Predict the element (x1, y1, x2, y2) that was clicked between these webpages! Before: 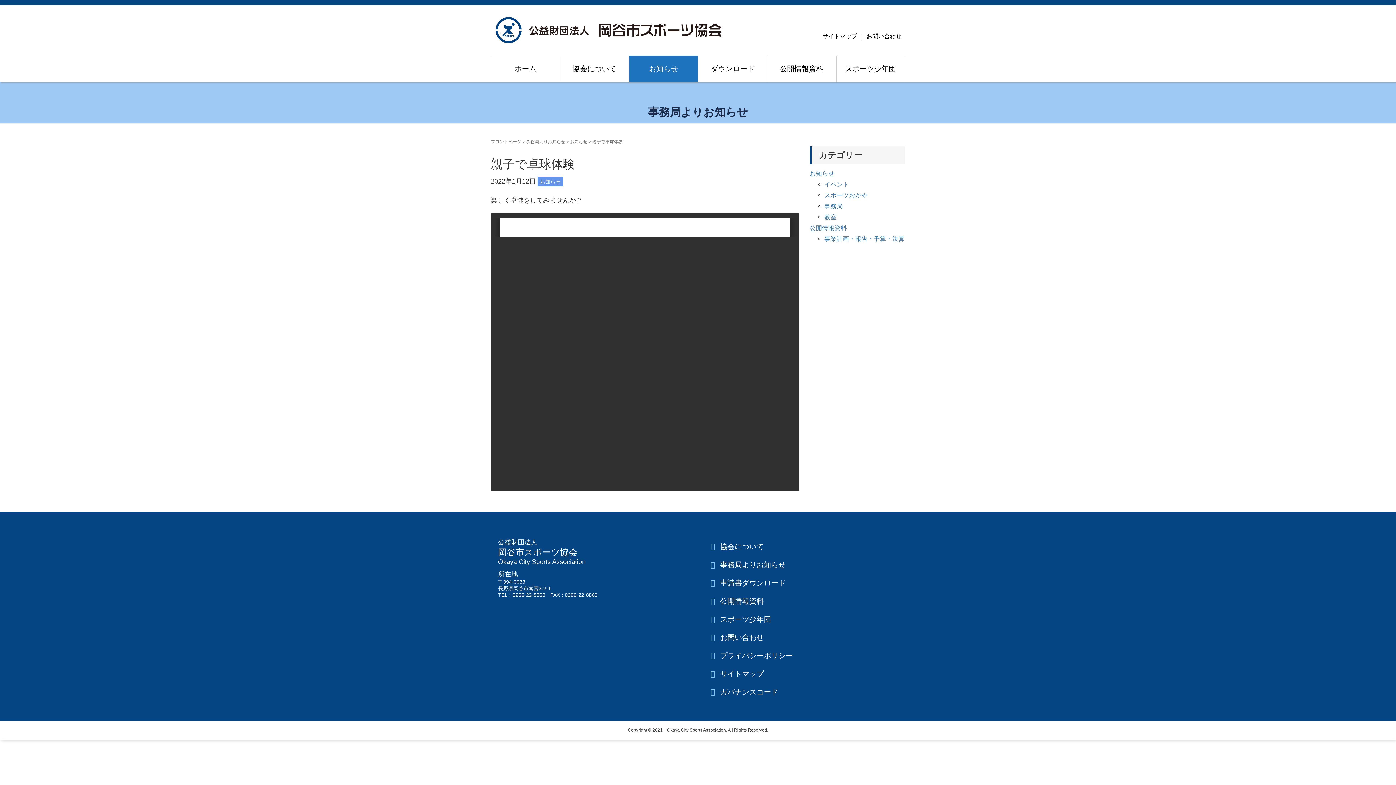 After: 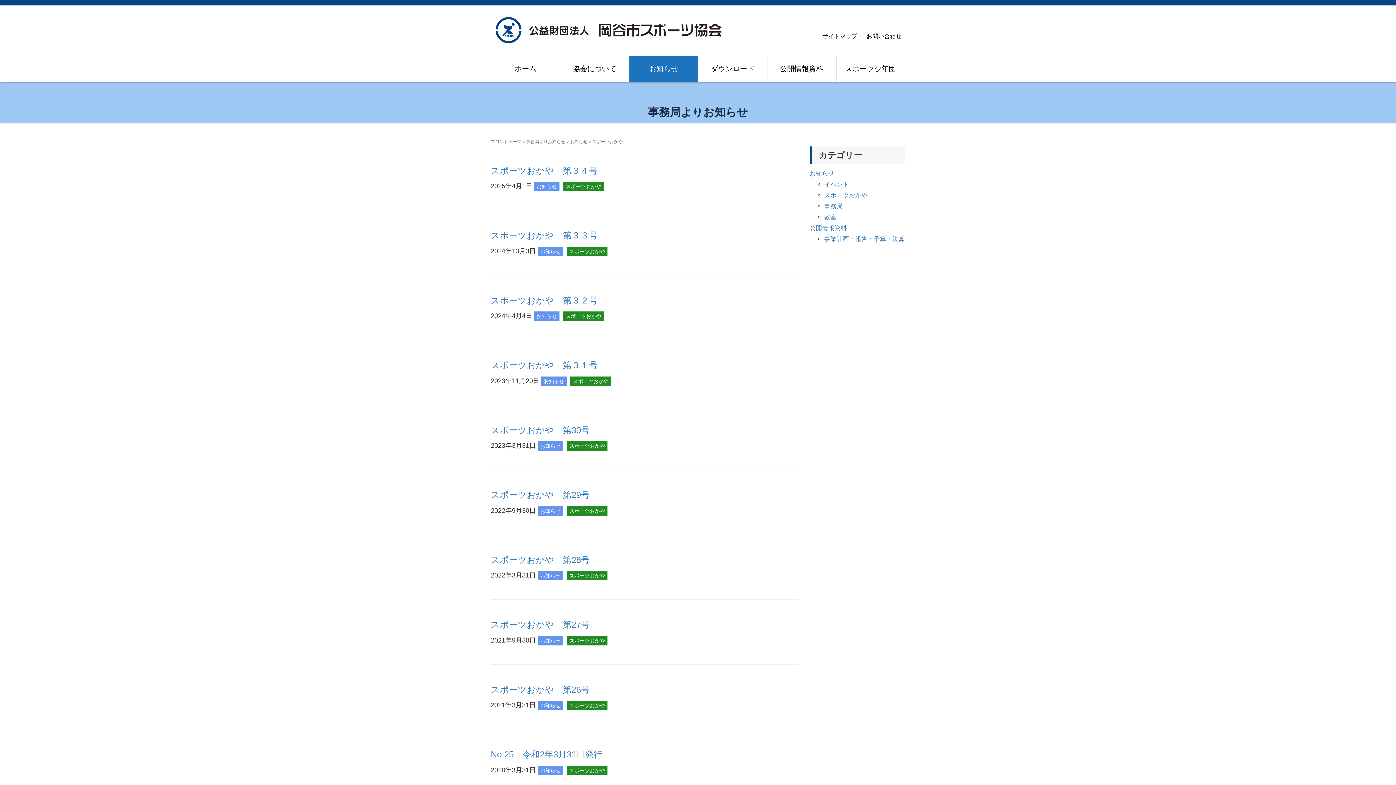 Action: bbox: (824, 192, 867, 198) label: スポーツおかや